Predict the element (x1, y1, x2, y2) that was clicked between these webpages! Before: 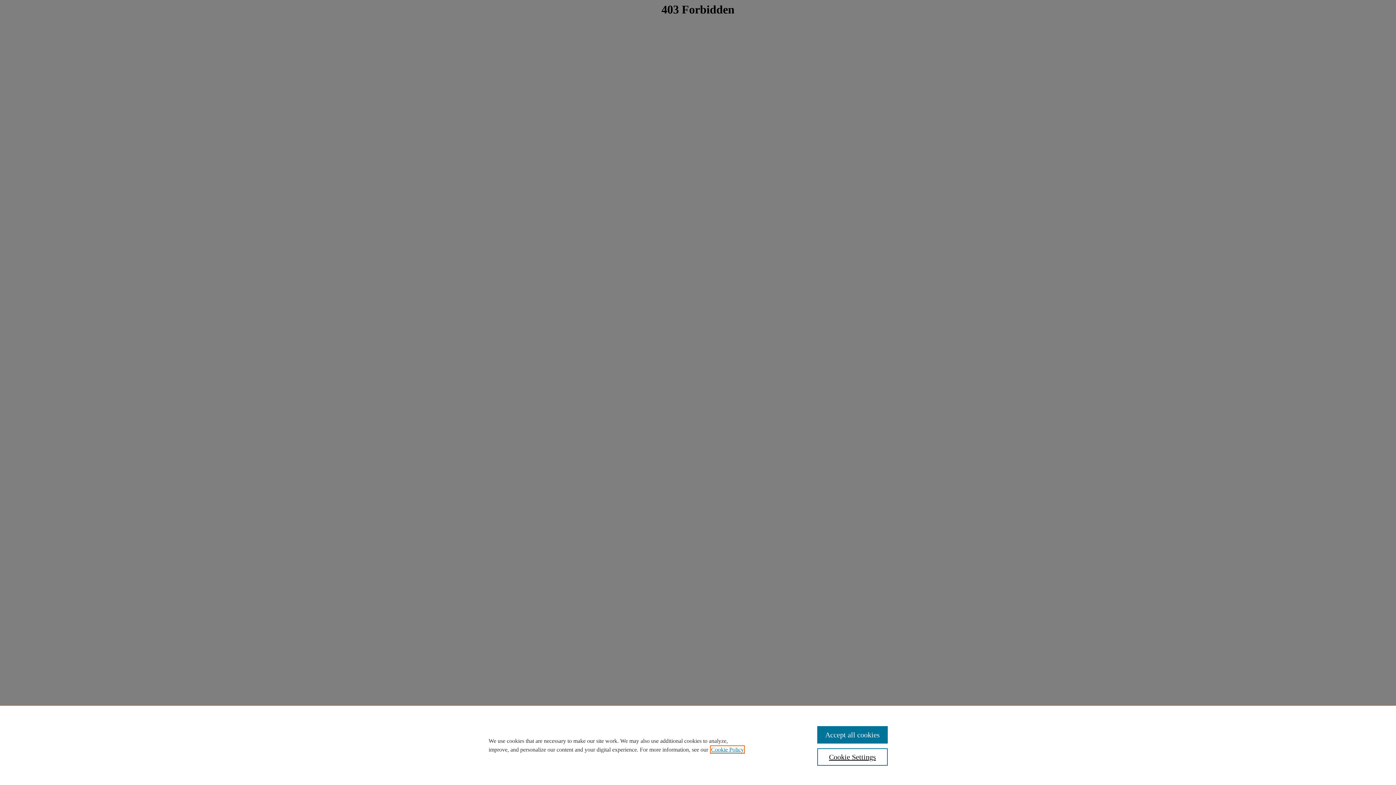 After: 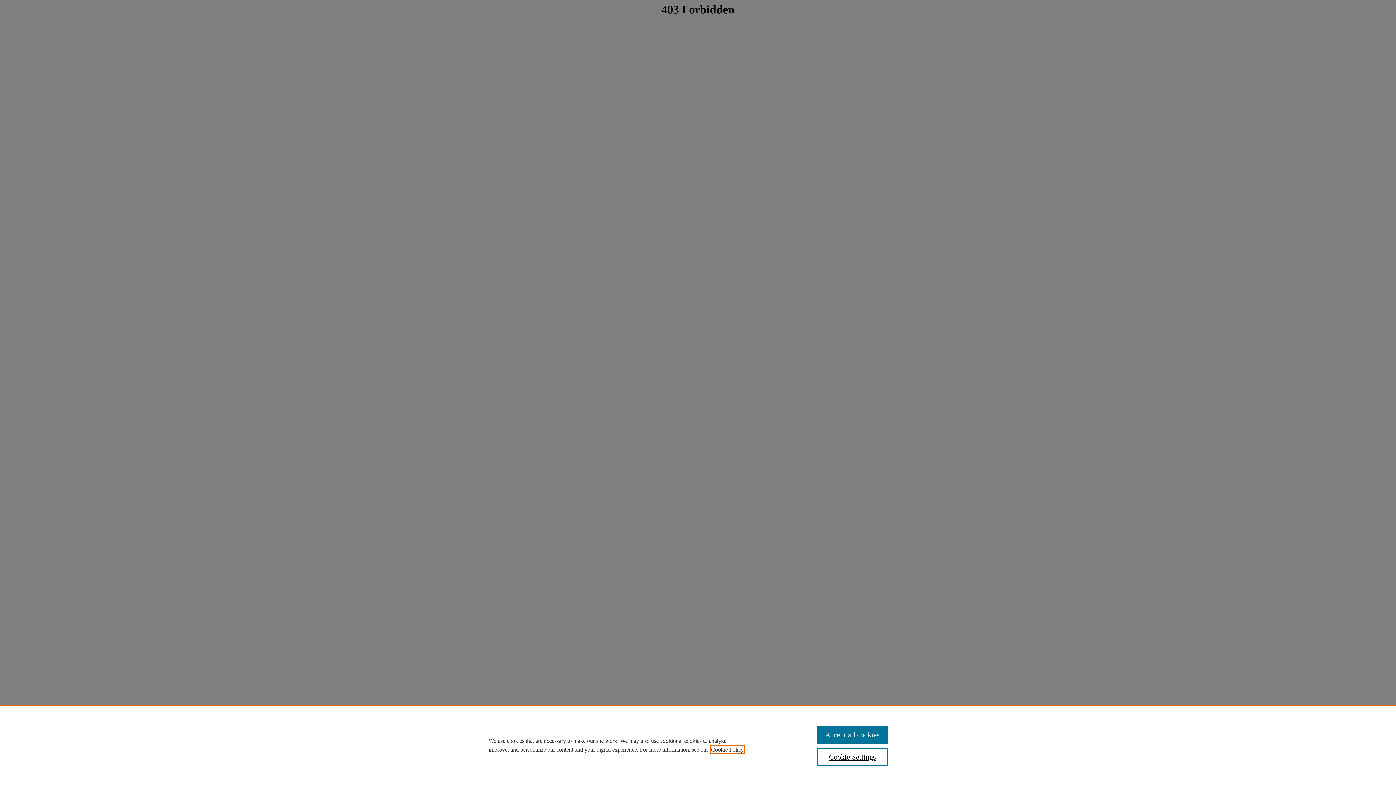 Action: label: , opens in a new tab bbox: (711, 746, 744, 753)